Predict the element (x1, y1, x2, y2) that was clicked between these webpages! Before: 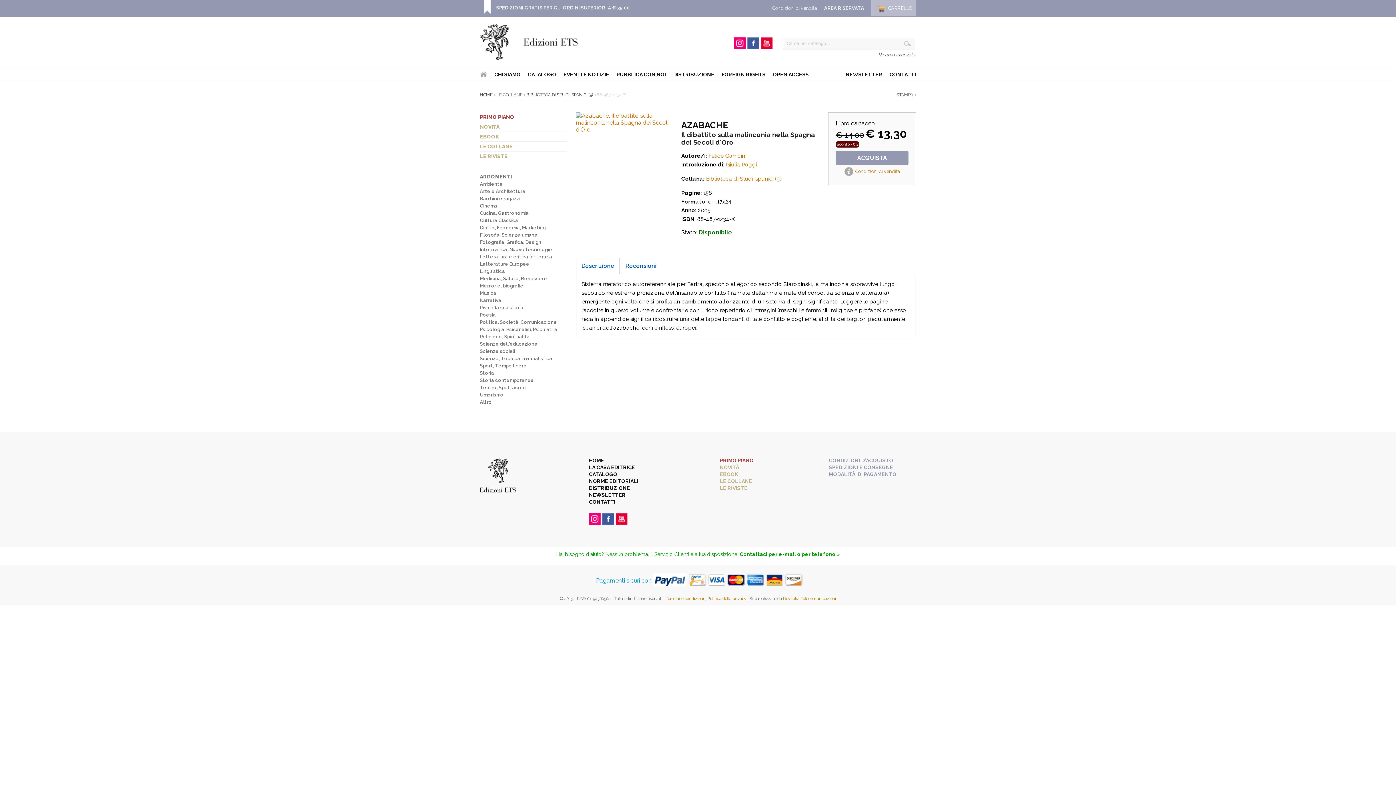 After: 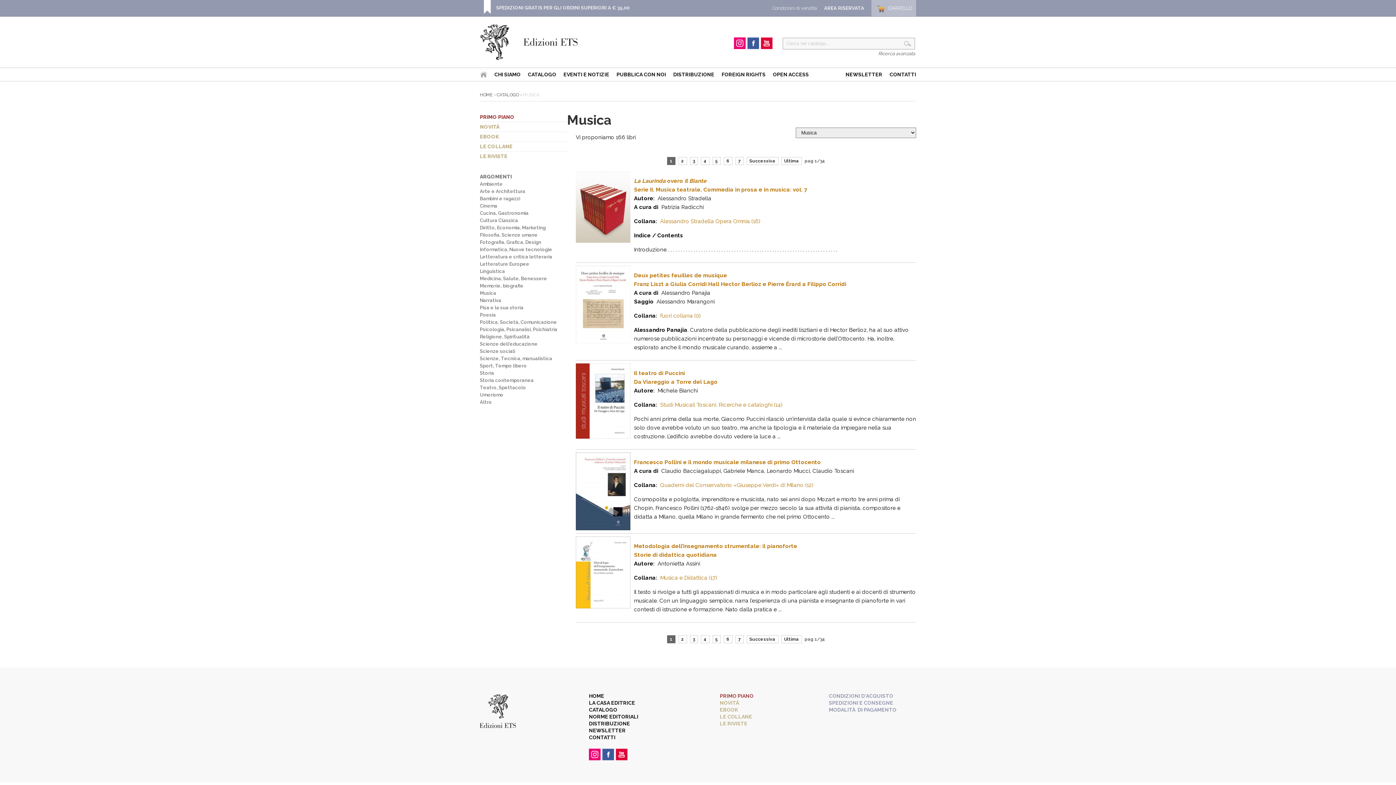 Action: label: Musica bbox: (480, 290, 496, 296)